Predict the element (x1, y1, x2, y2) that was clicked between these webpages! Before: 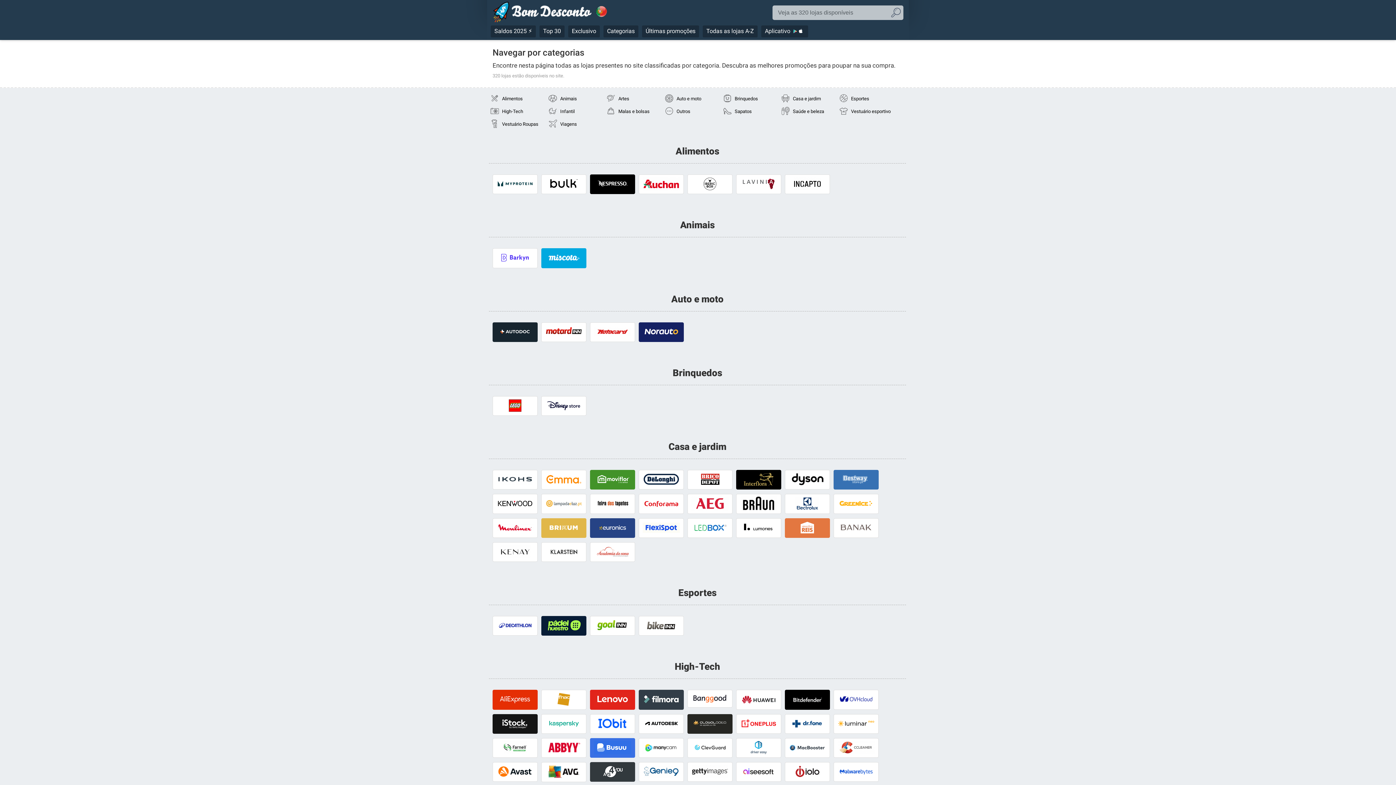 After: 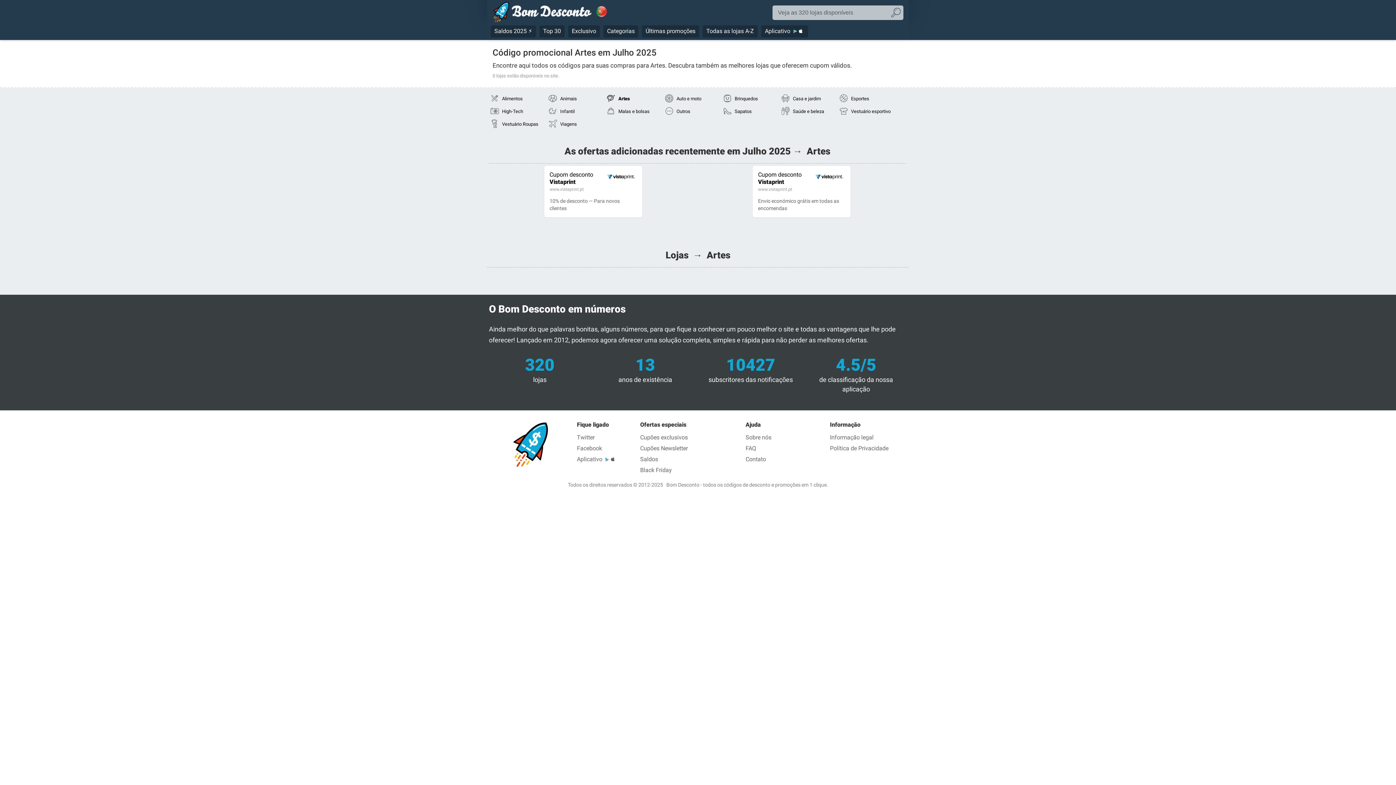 Action: label: Artes bbox: (605, 93, 663, 104)